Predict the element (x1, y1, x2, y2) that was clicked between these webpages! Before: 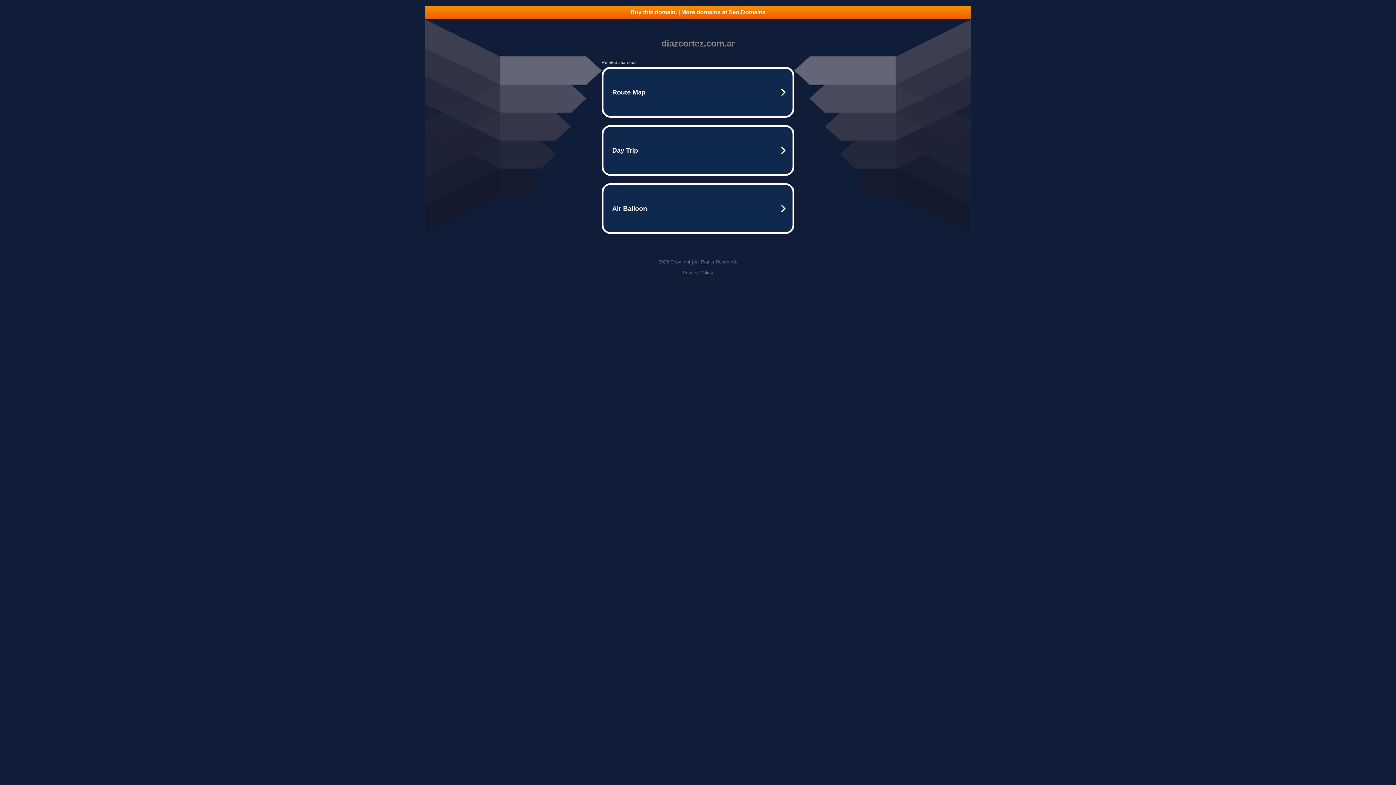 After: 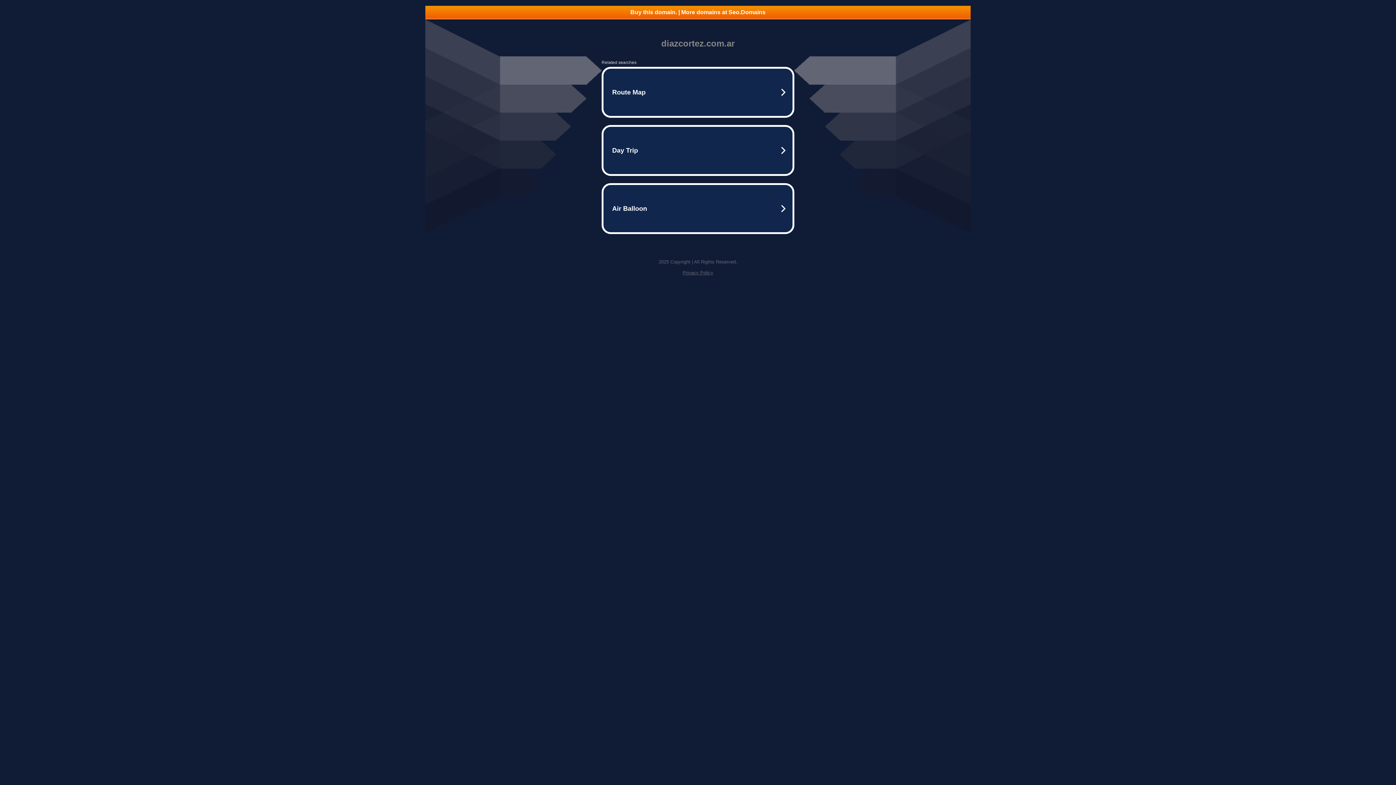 Action: label: Privacy Policy bbox: (682, 270, 713, 275)